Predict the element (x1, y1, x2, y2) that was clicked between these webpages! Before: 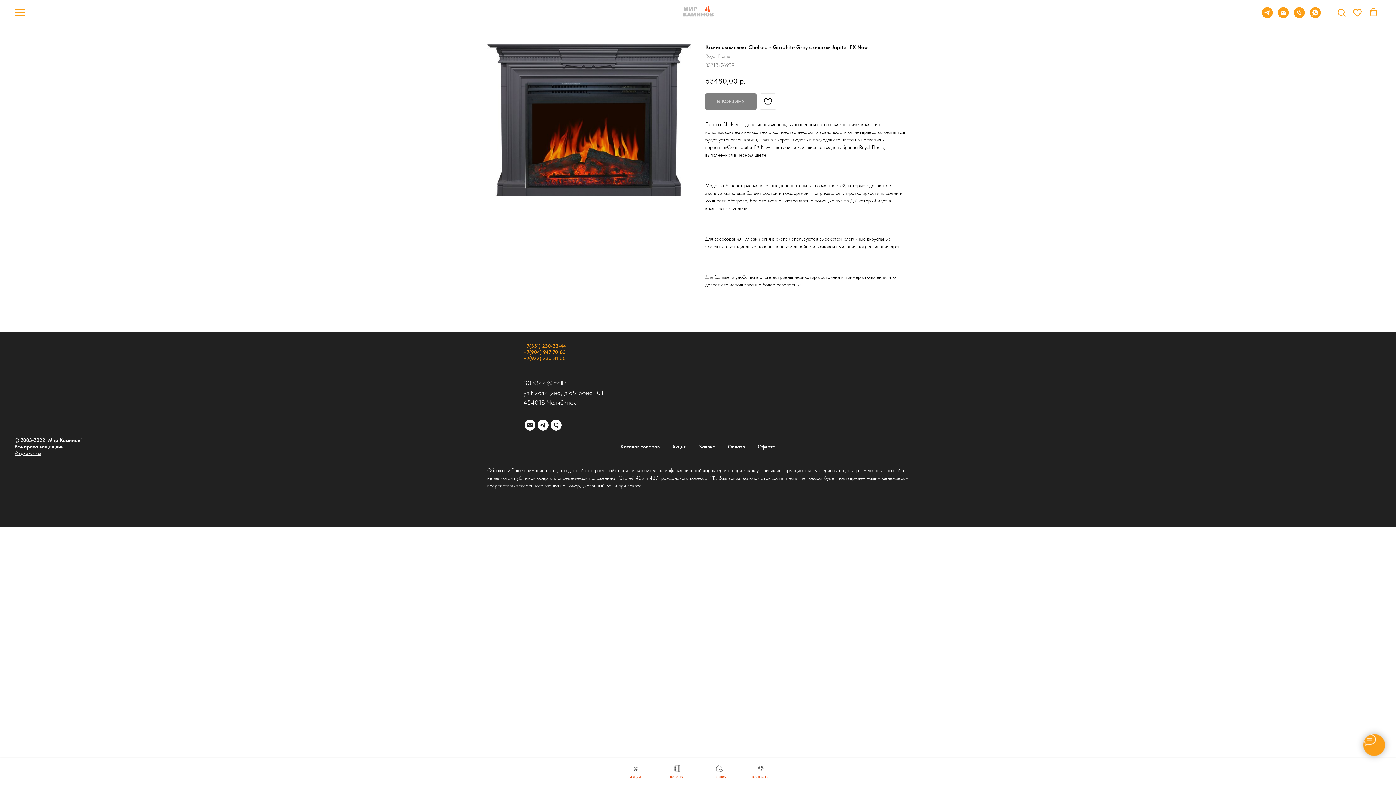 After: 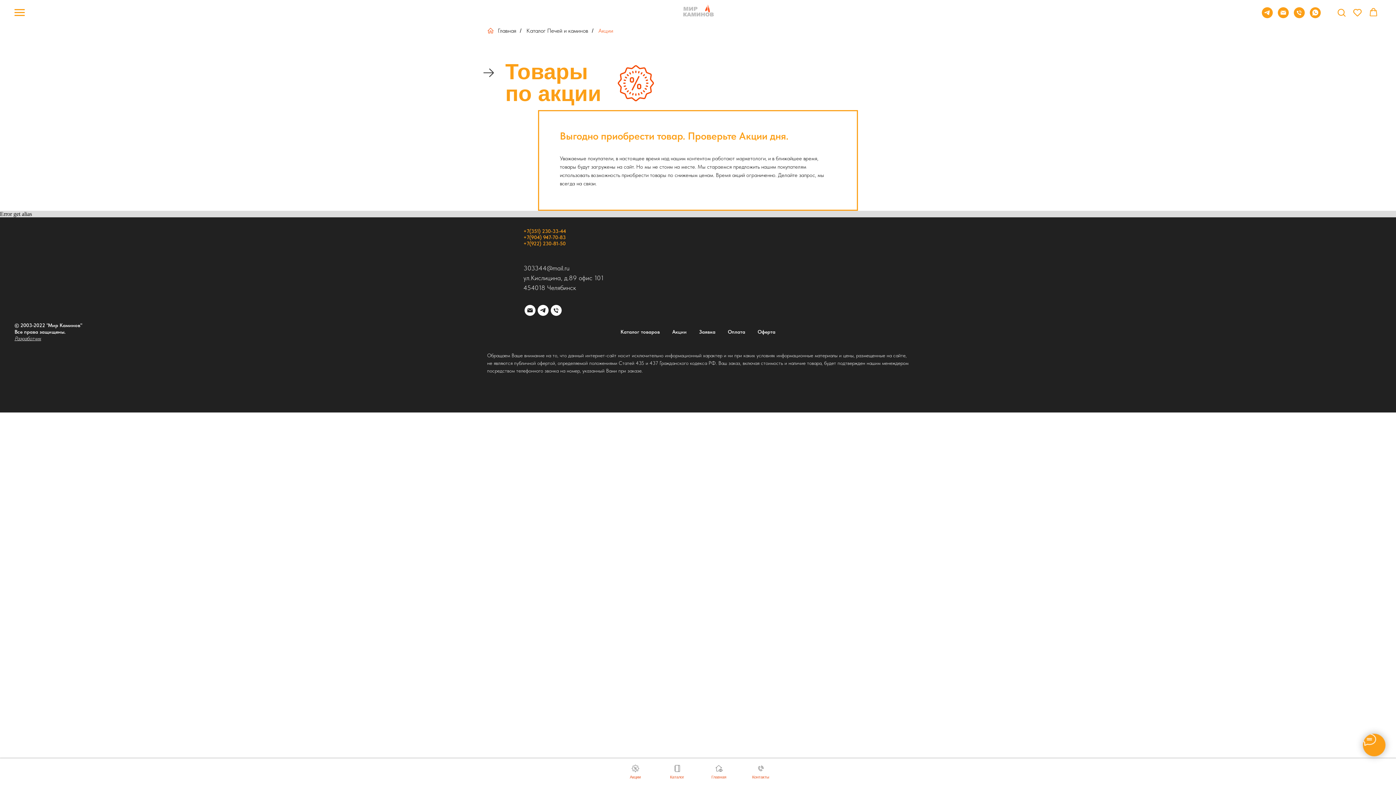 Action: bbox: (630, 765, 640, 780) label: Акции